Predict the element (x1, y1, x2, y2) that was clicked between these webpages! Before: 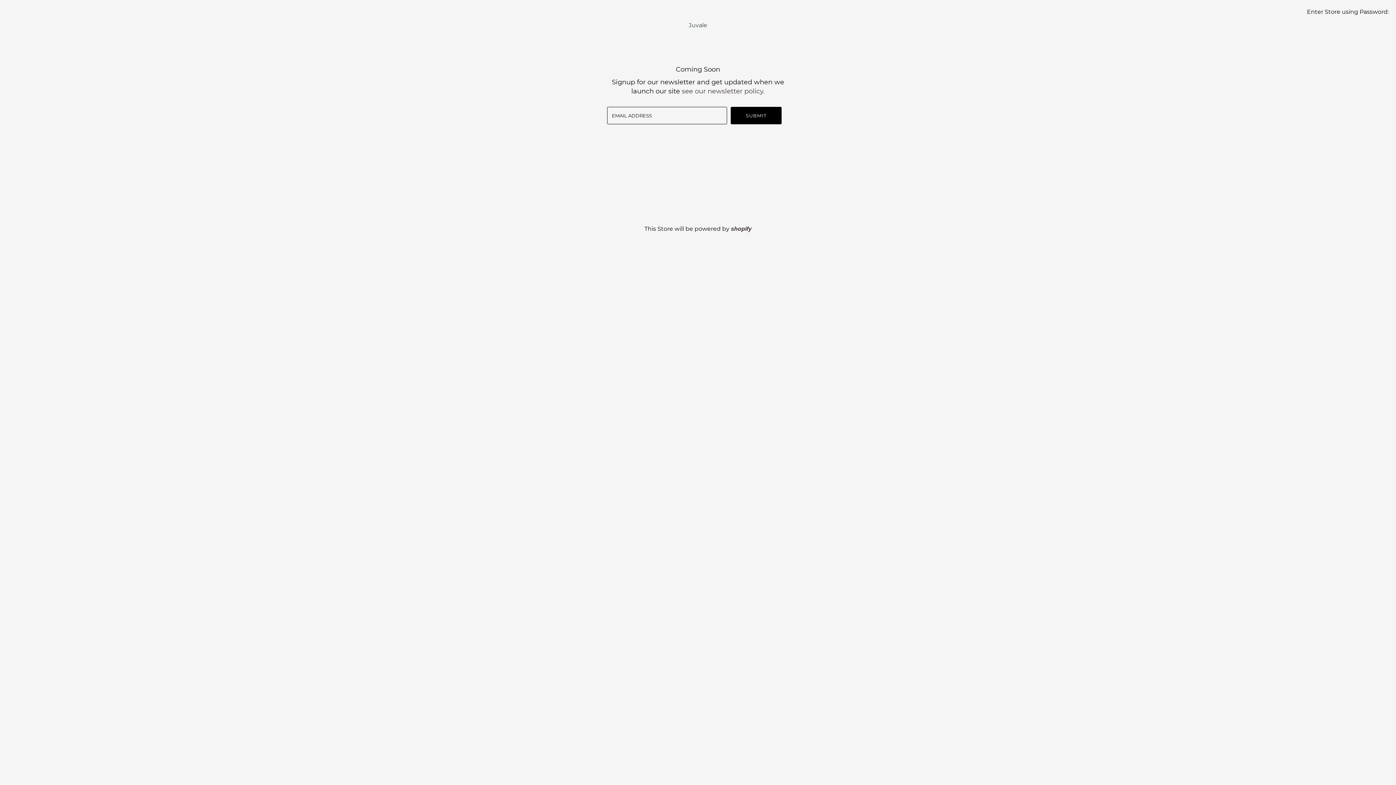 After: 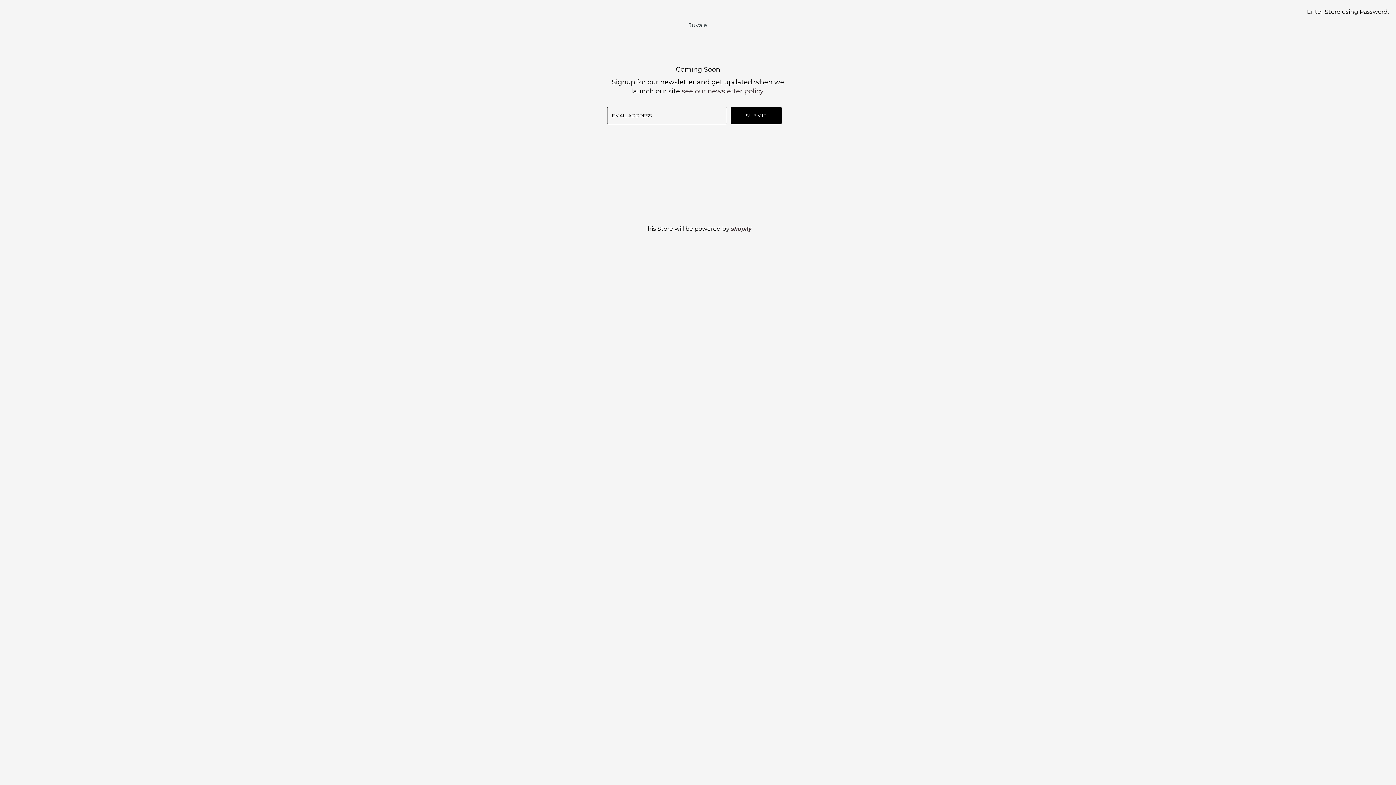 Action: label: Juvale bbox: (688, 21, 707, 28)